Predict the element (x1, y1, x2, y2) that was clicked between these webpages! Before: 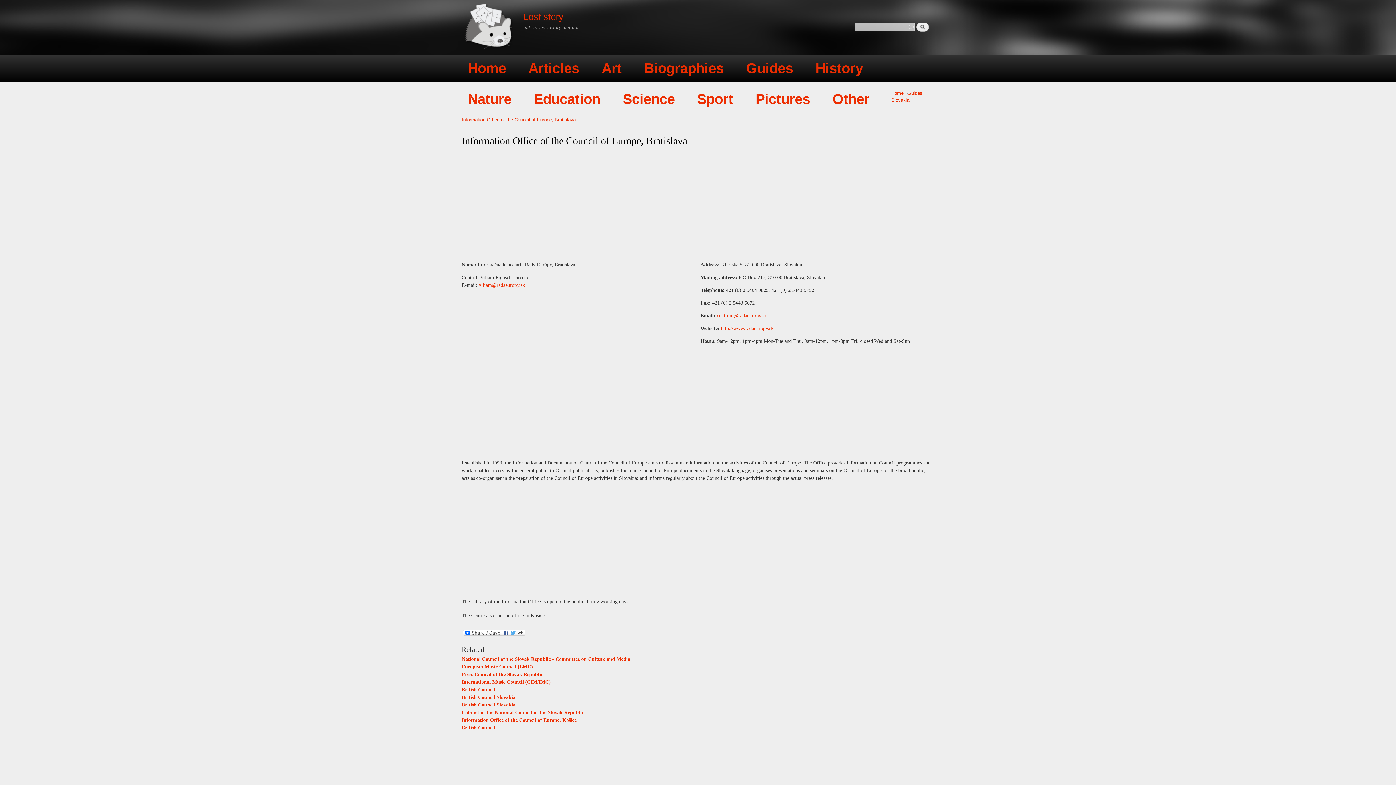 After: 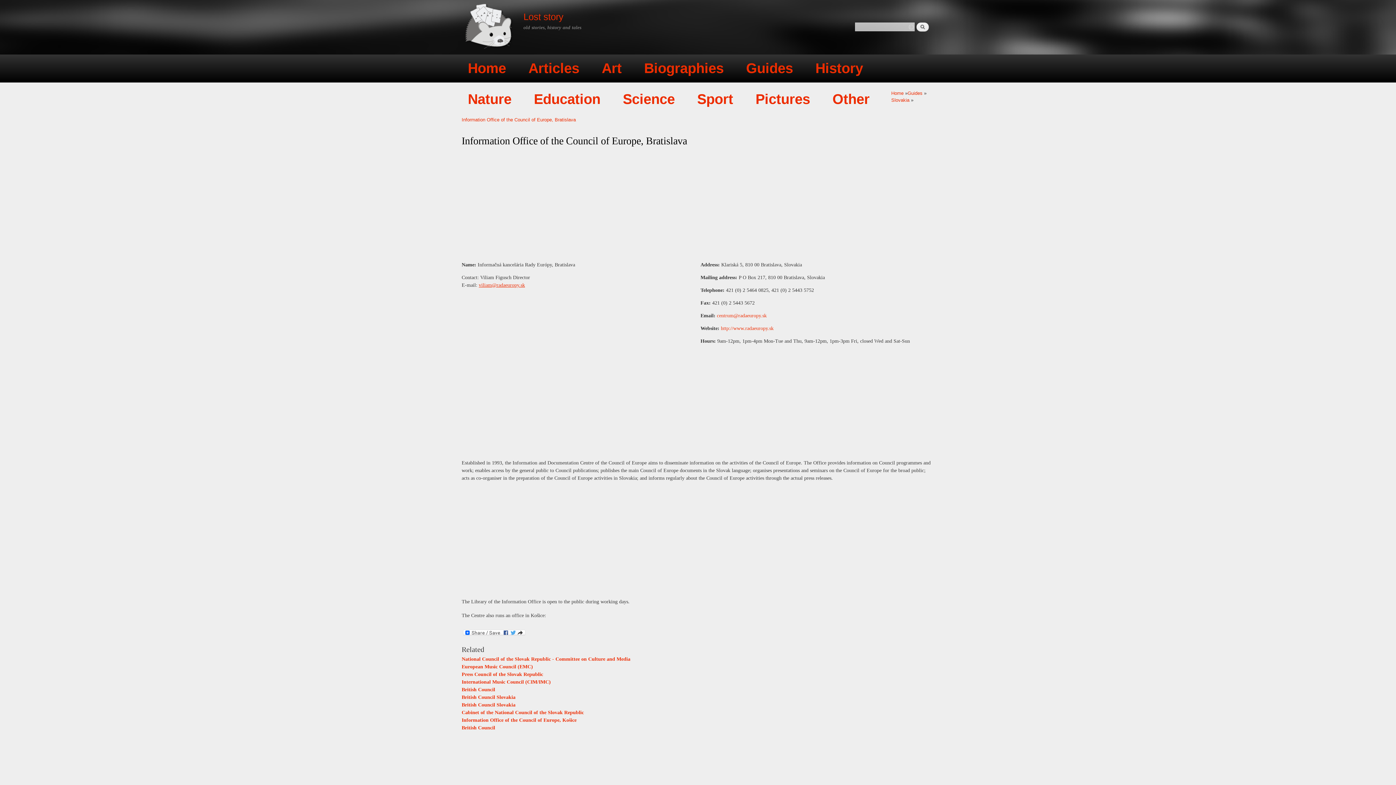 Action: bbox: (478, 282, 525, 287) label: viliam@radaeuropy.sk